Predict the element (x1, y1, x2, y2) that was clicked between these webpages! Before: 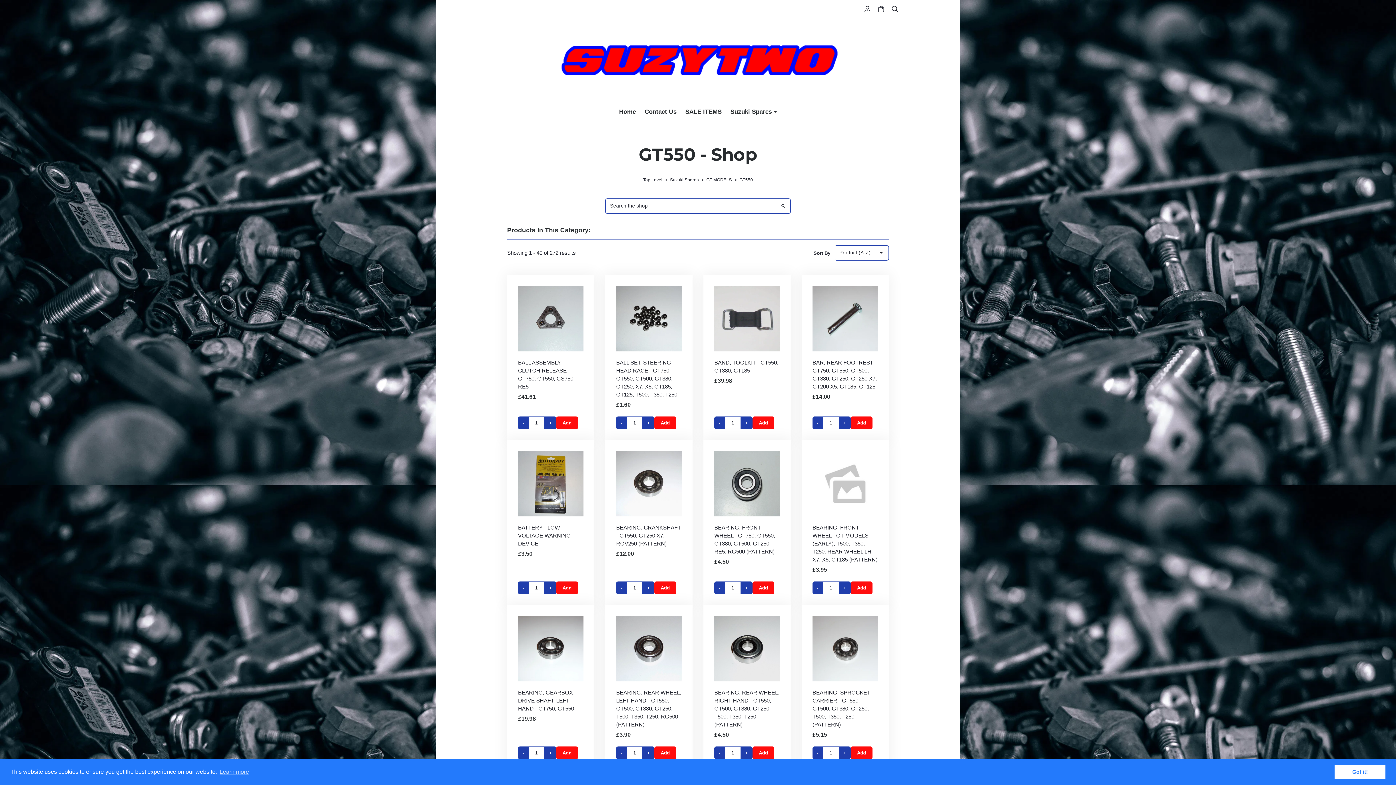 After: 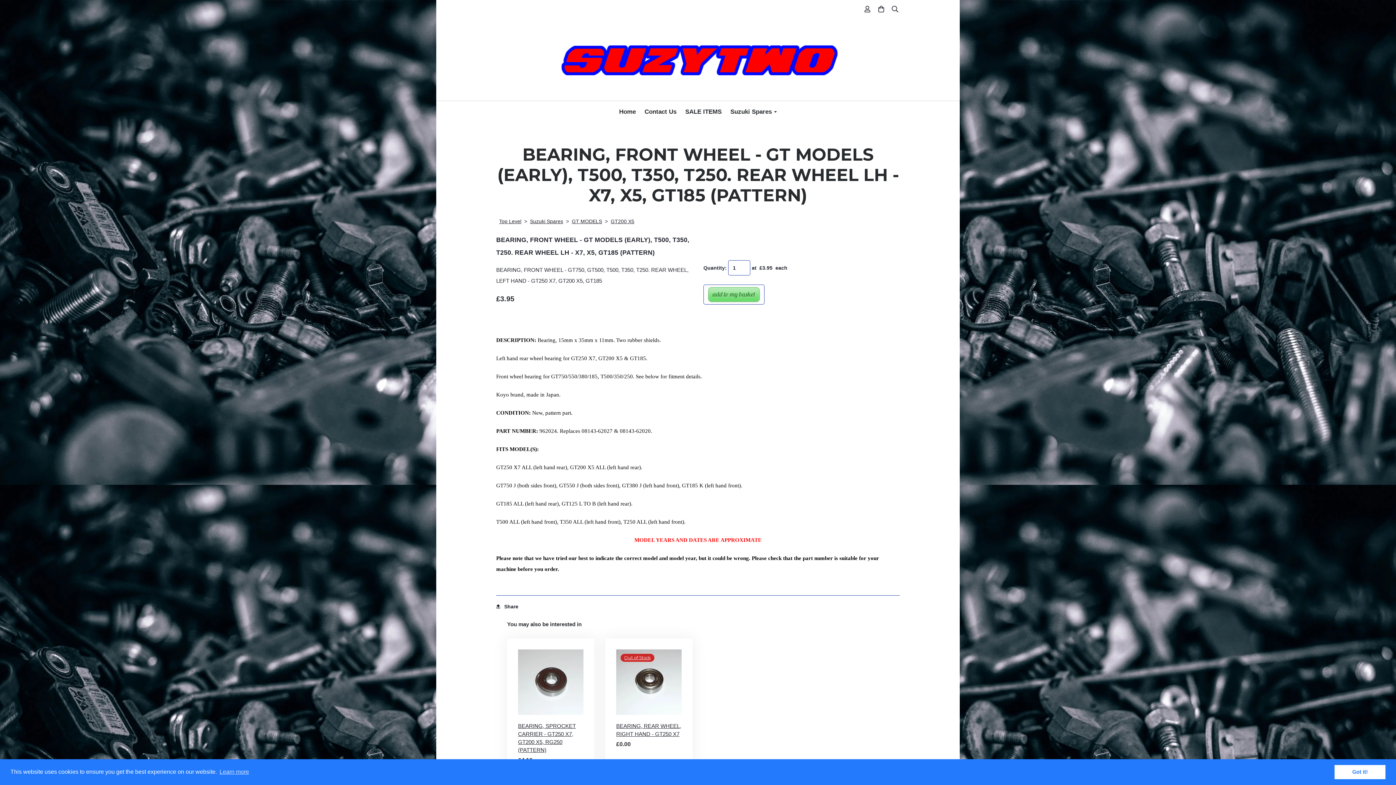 Action: bbox: (812, 524, 877, 562) label: BEARING, FRONT WHEEL - GT MODELS (EARLY), T500, T350, T250. REAR WHEEL LH - X7, X5, GT185 (PATTERN)